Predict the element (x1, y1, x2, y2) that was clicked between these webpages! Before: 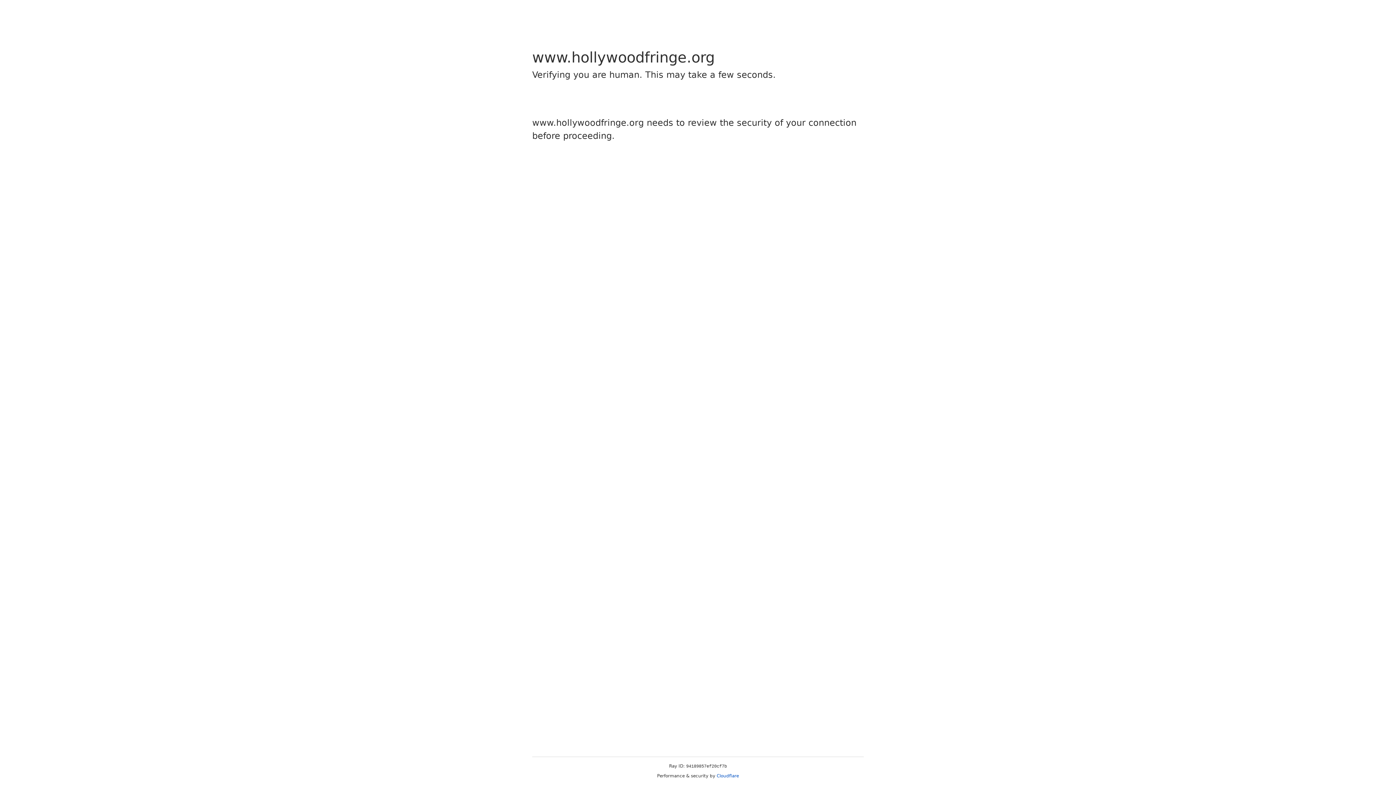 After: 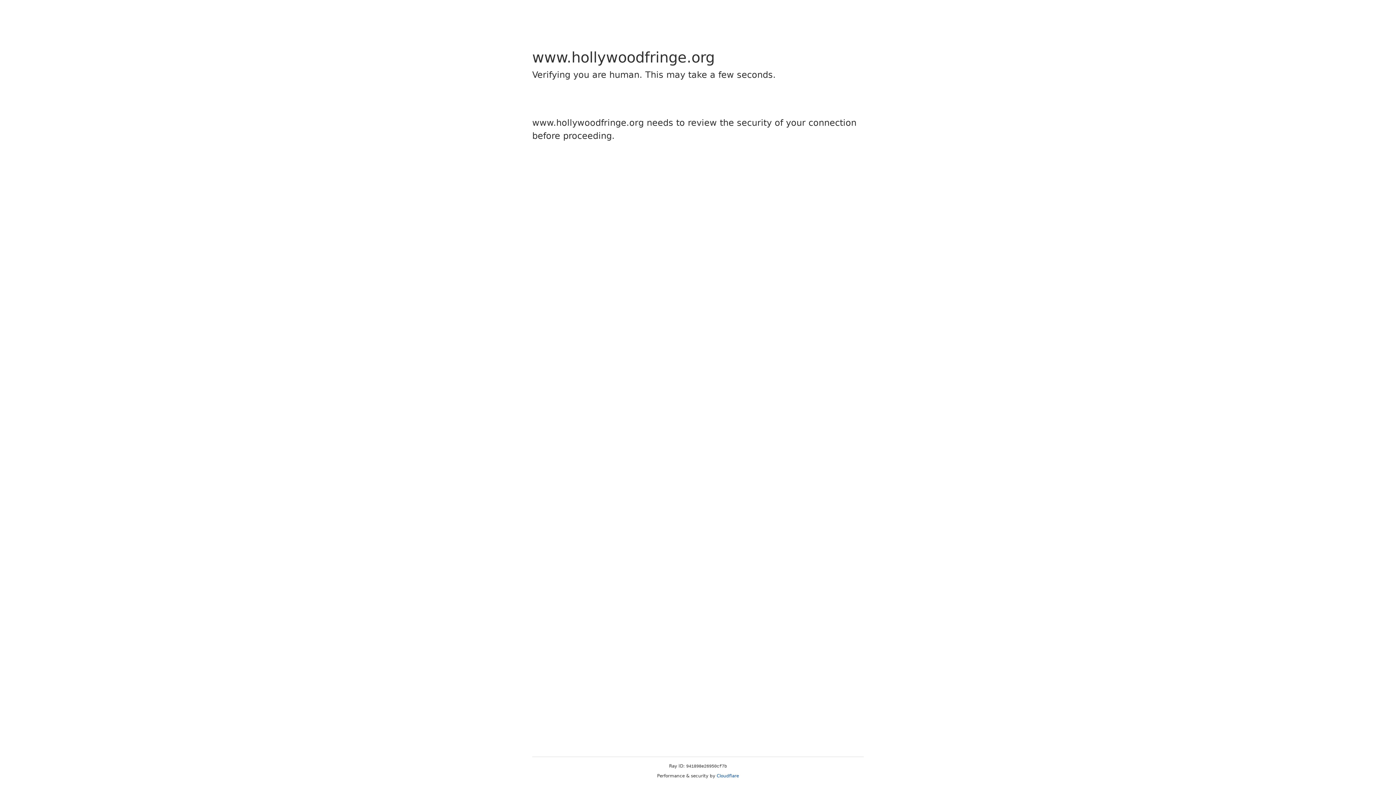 Action: label: Cloudflare bbox: (716, 773, 739, 778)